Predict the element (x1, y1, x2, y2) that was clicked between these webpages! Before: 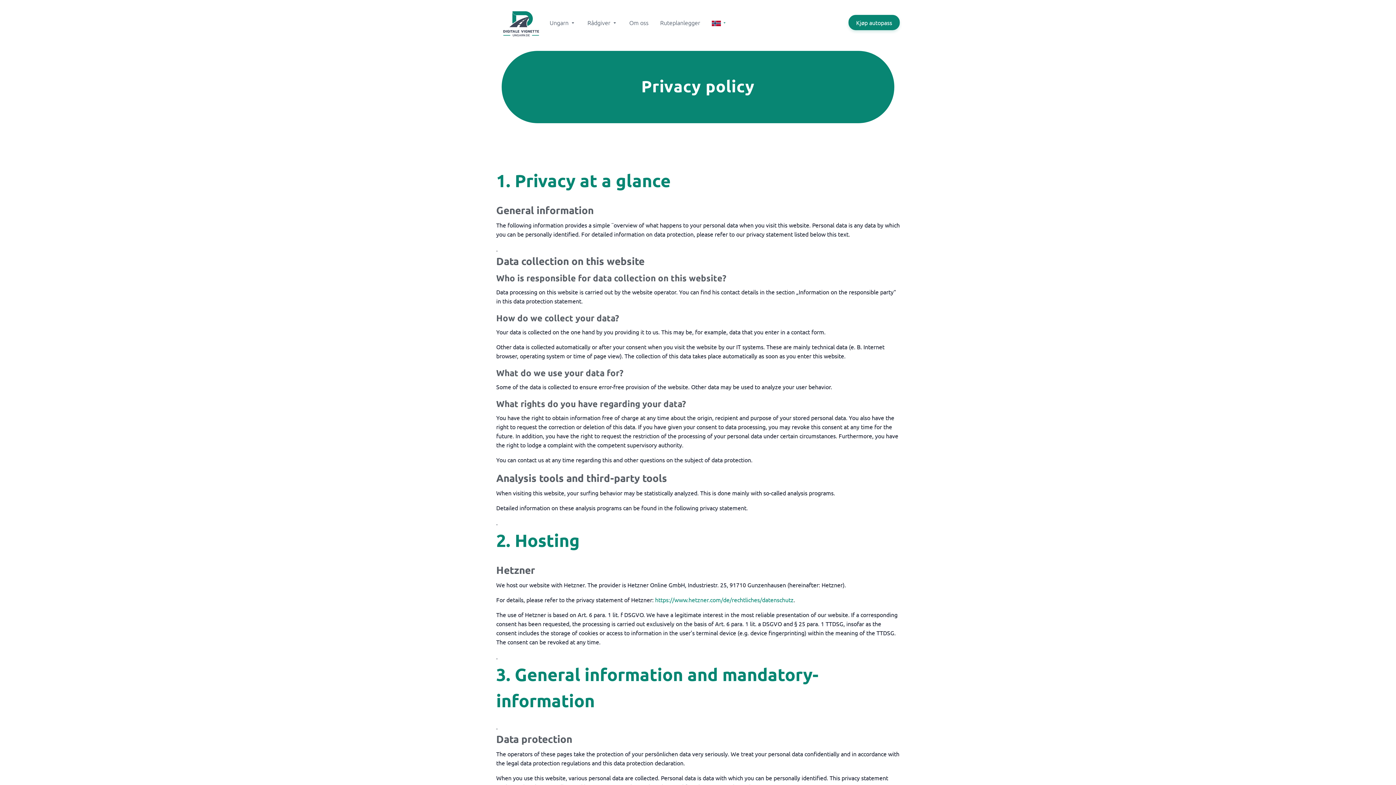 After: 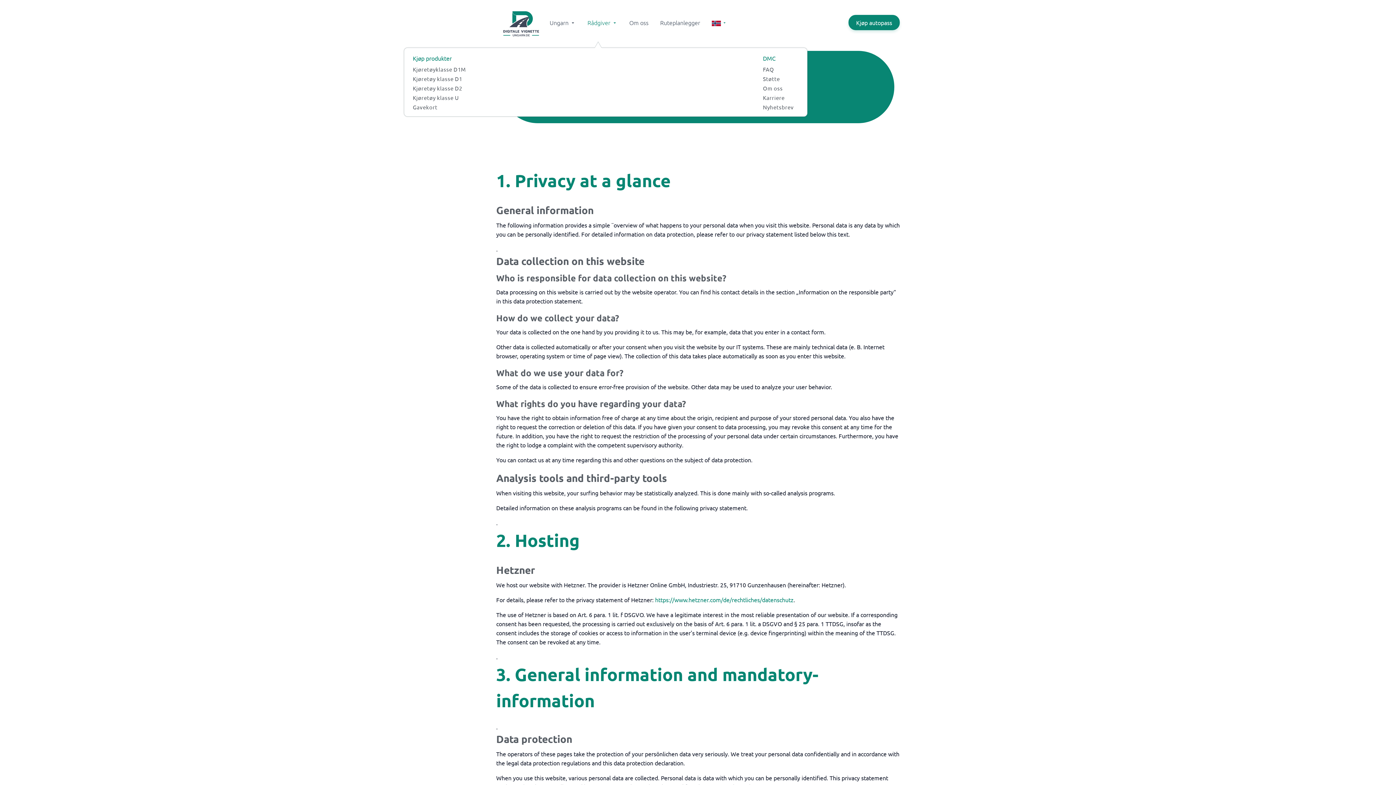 Action: bbox: (584, 0, 621, 45) label: Rådgiver 